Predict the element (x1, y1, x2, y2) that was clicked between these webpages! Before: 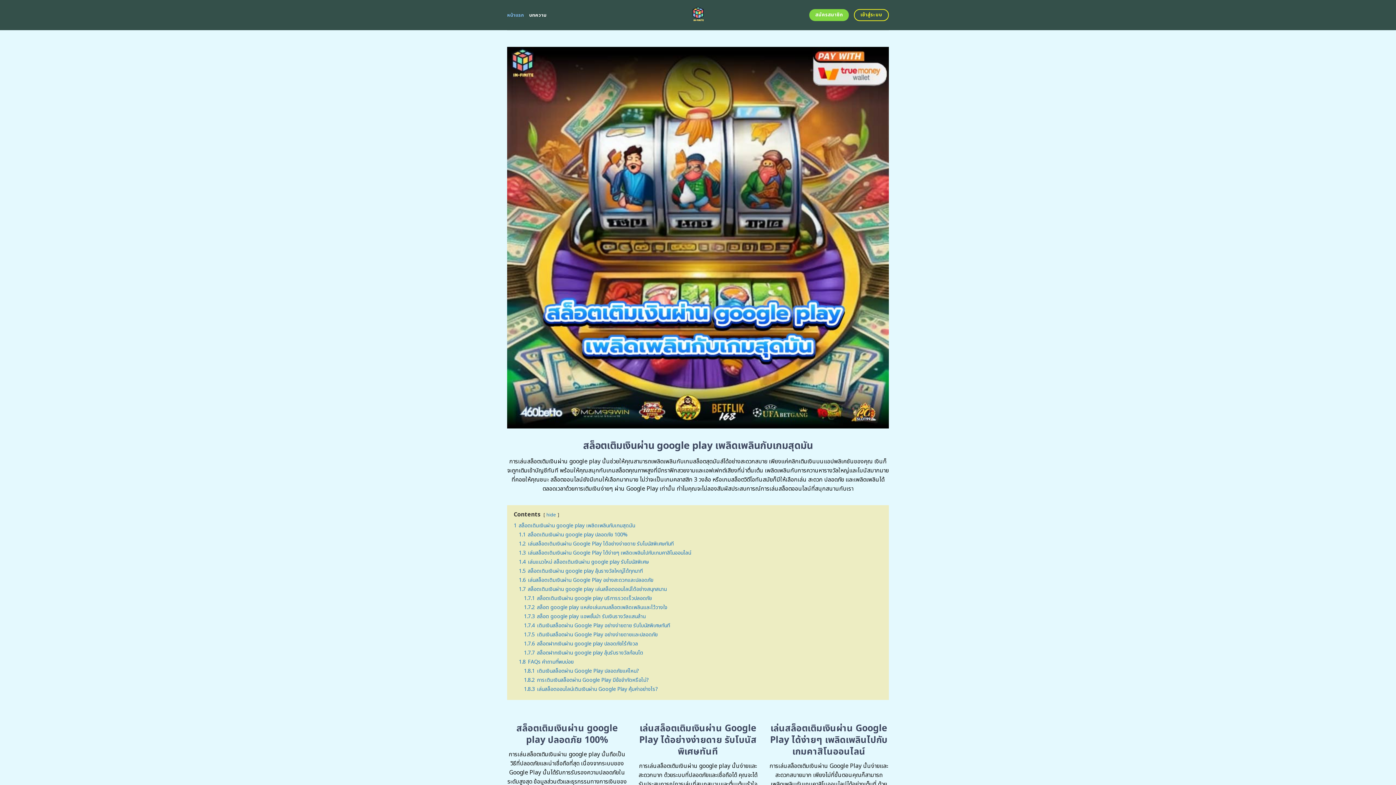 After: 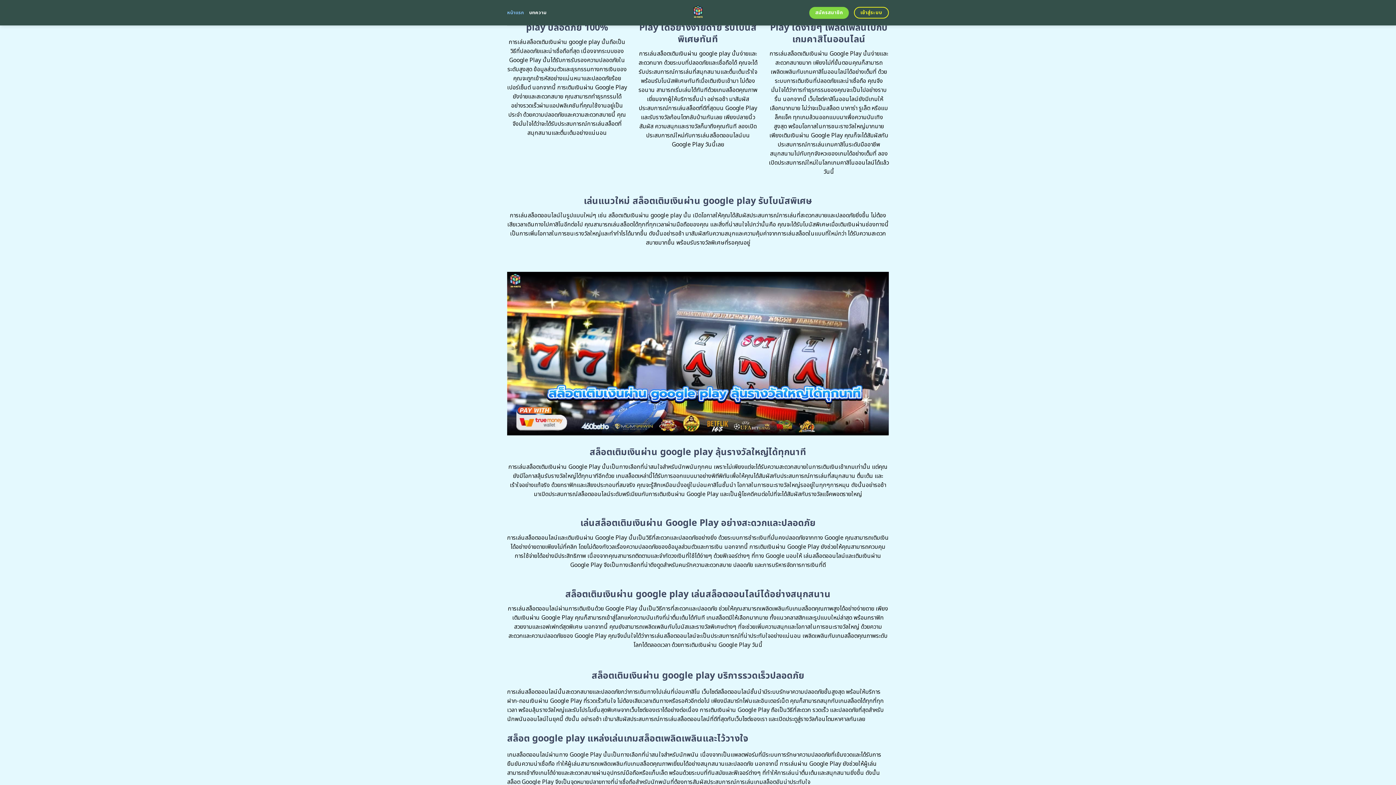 Action: label: 1.2 เล่นสล็อตเติมเงินผ่าน Google Play ได้อย่างง่ายดาย รับโบนัสพิเศษทันที bbox: (518, 540, 673, 547)